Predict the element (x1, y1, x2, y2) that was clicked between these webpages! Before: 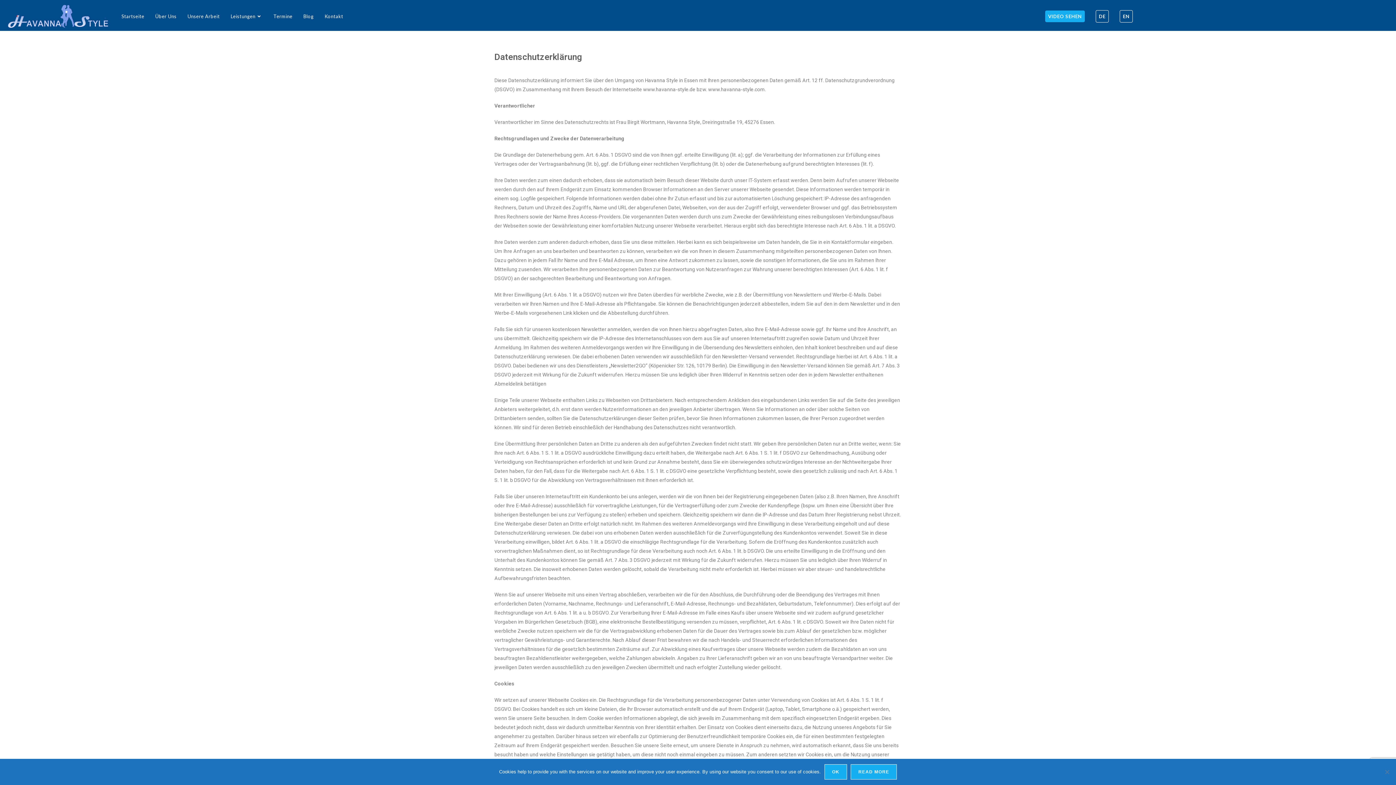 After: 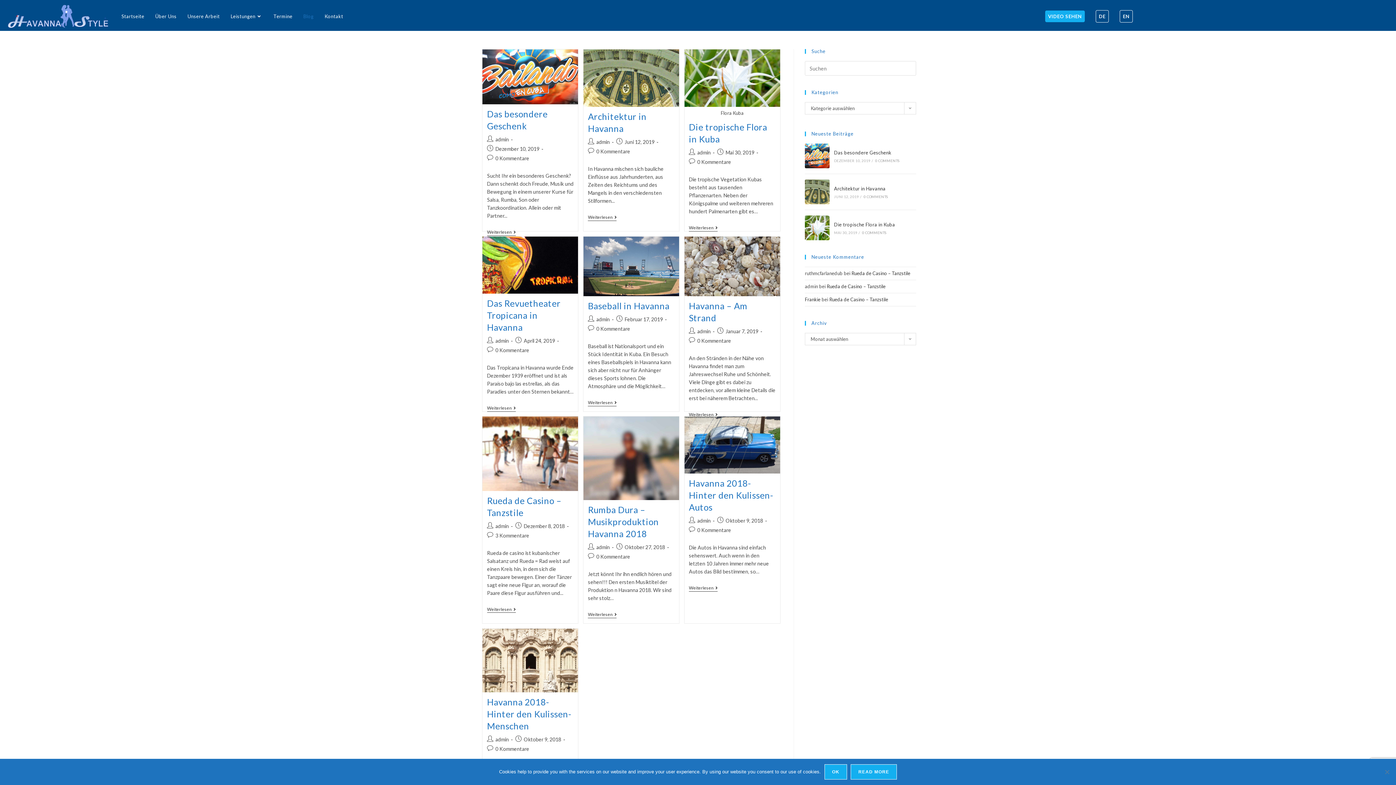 Action: label: Blog bbox: (297, 1, 319, 30)